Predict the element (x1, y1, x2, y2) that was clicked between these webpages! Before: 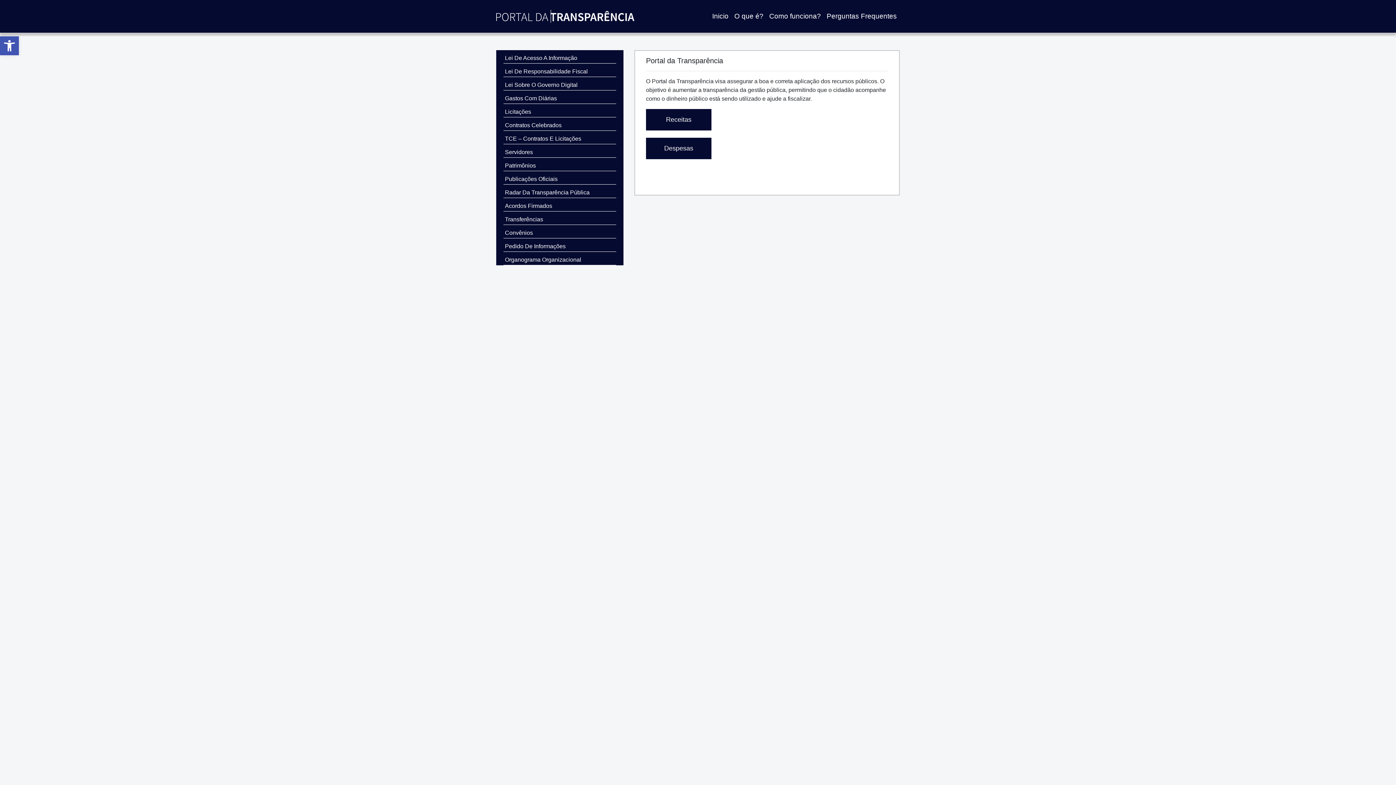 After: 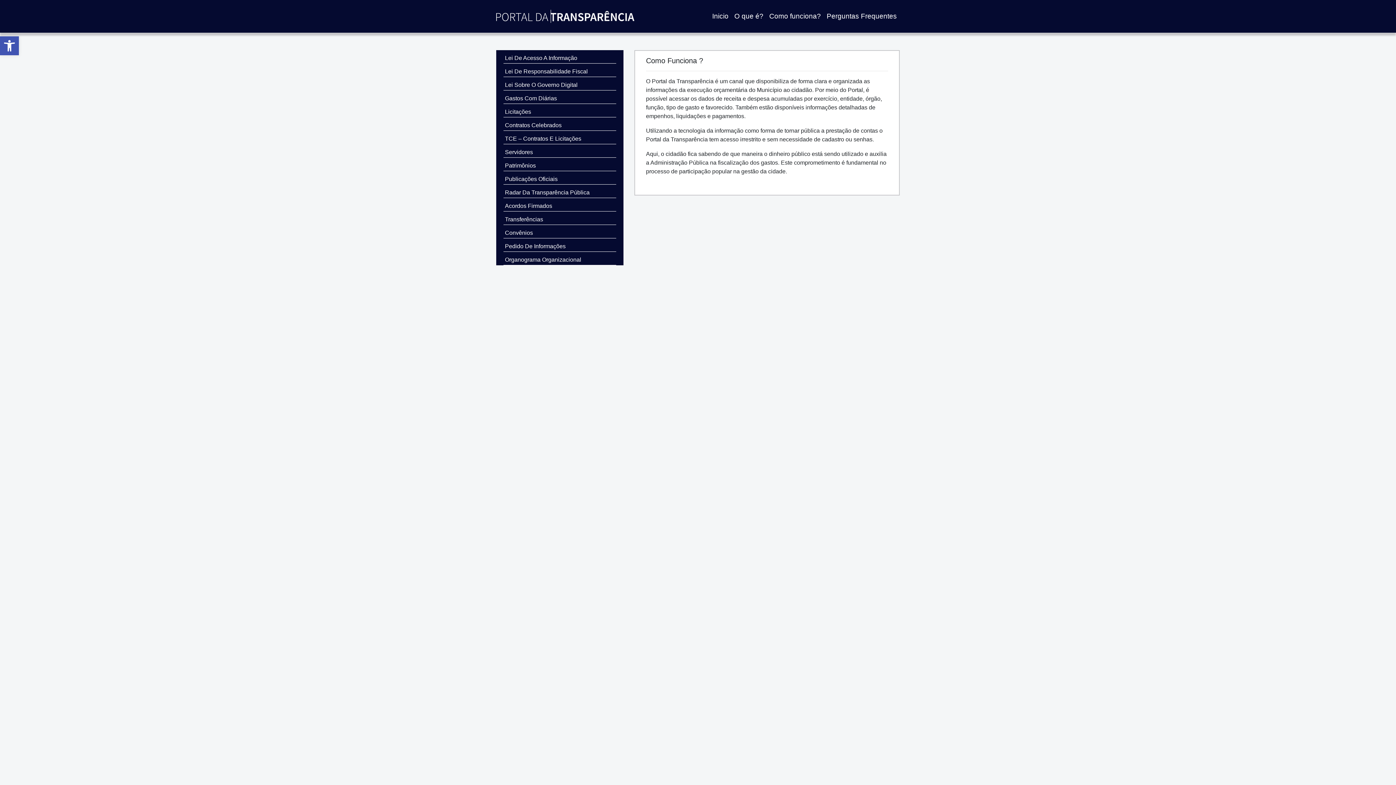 Action: label: Como funciona? bbox: (766, 8, 824, 24)